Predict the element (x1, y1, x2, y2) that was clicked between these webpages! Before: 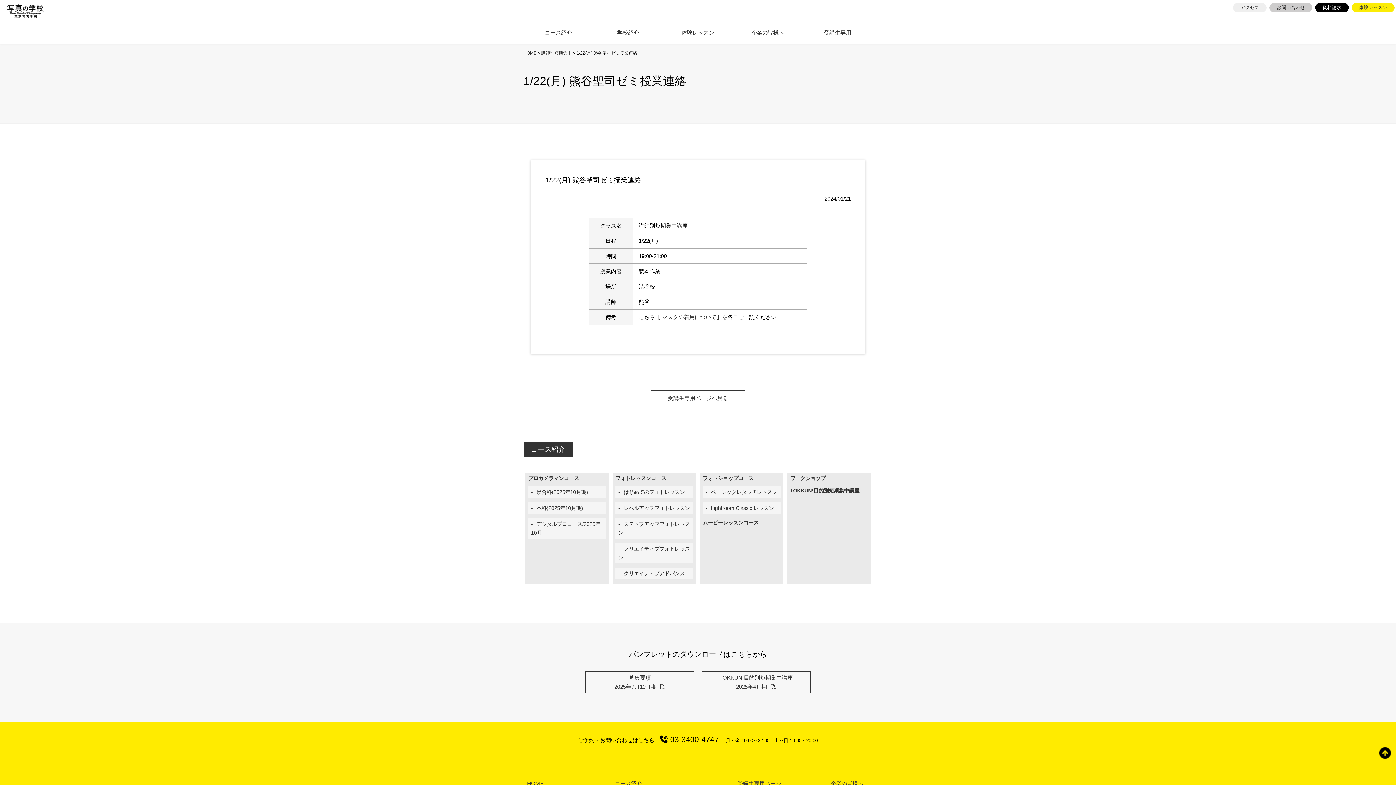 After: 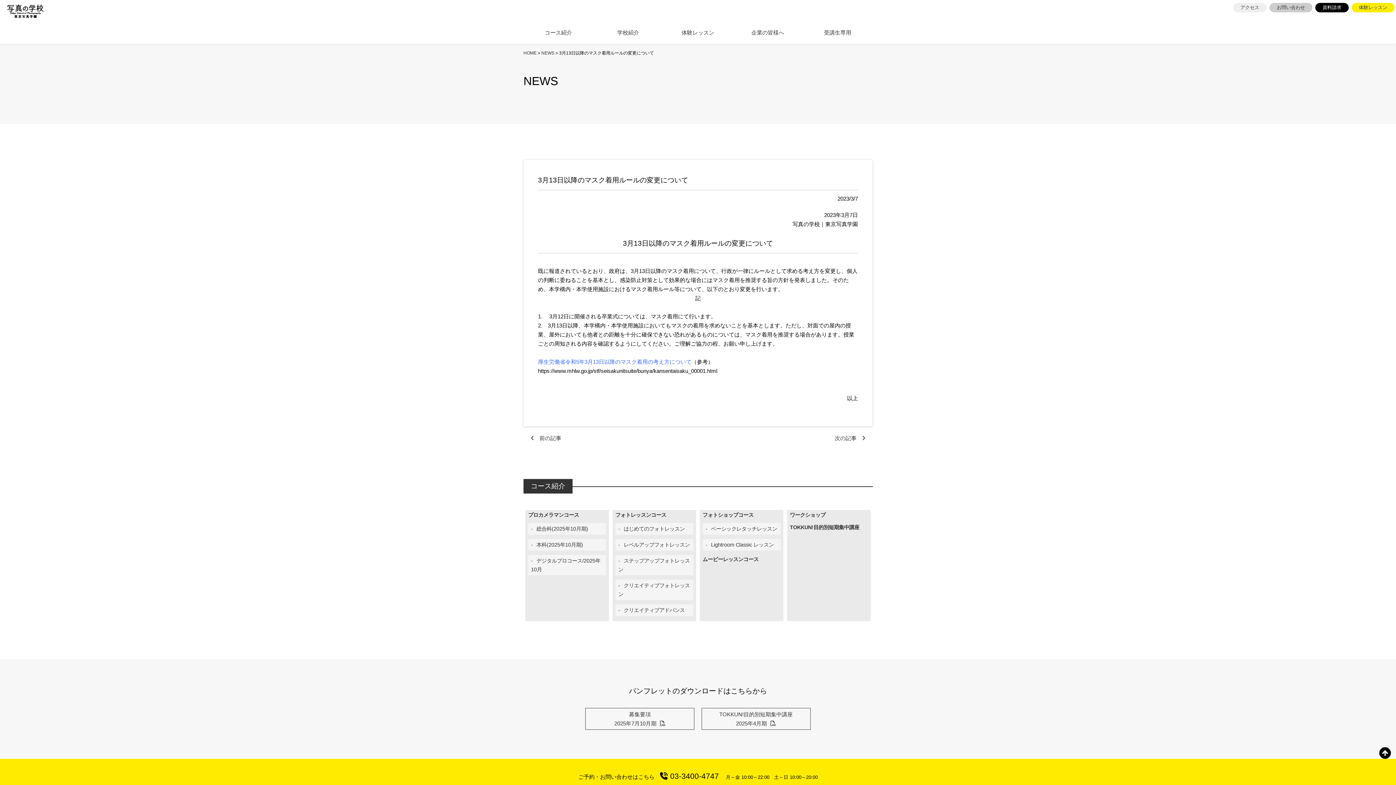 Action: label: 【 マスクの着用について】 bbox: (655, 314, 722, 320)